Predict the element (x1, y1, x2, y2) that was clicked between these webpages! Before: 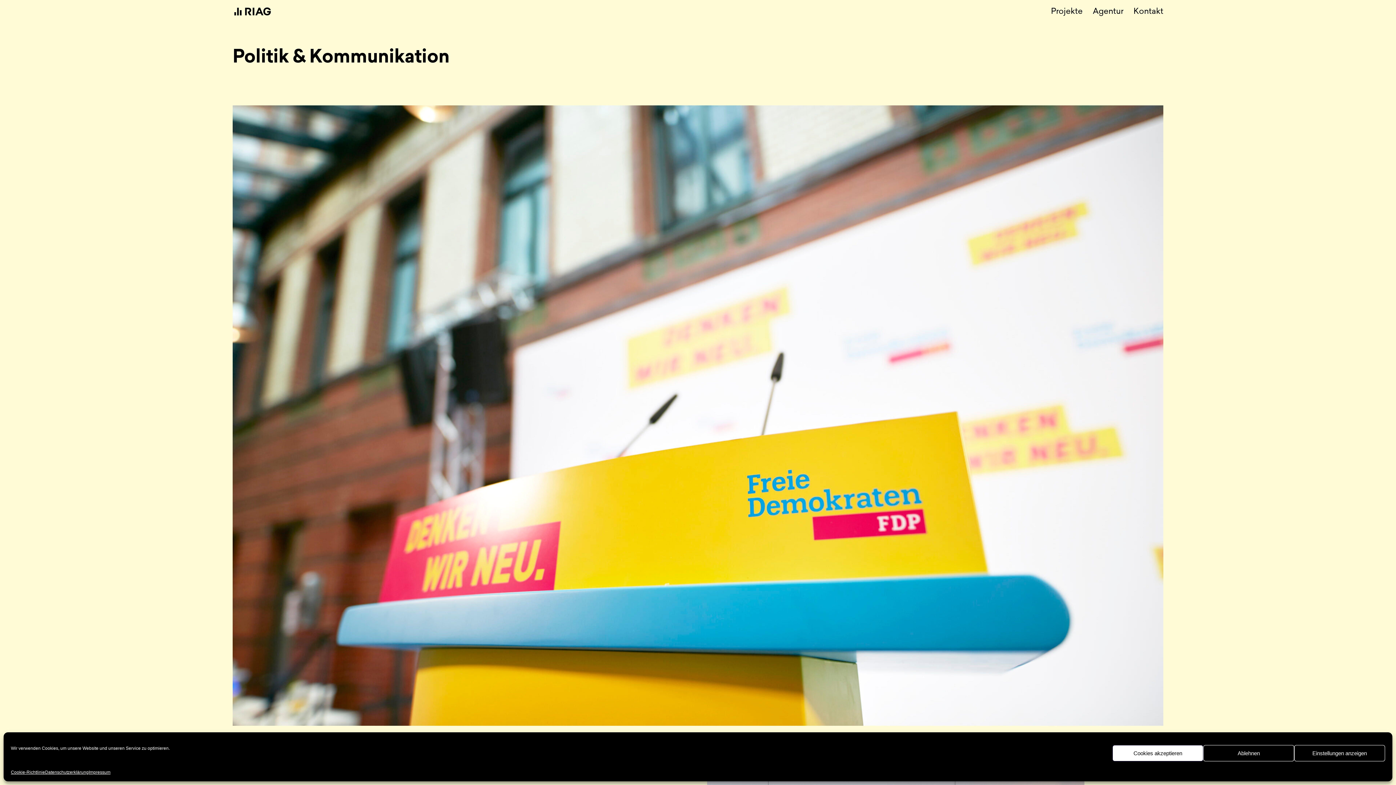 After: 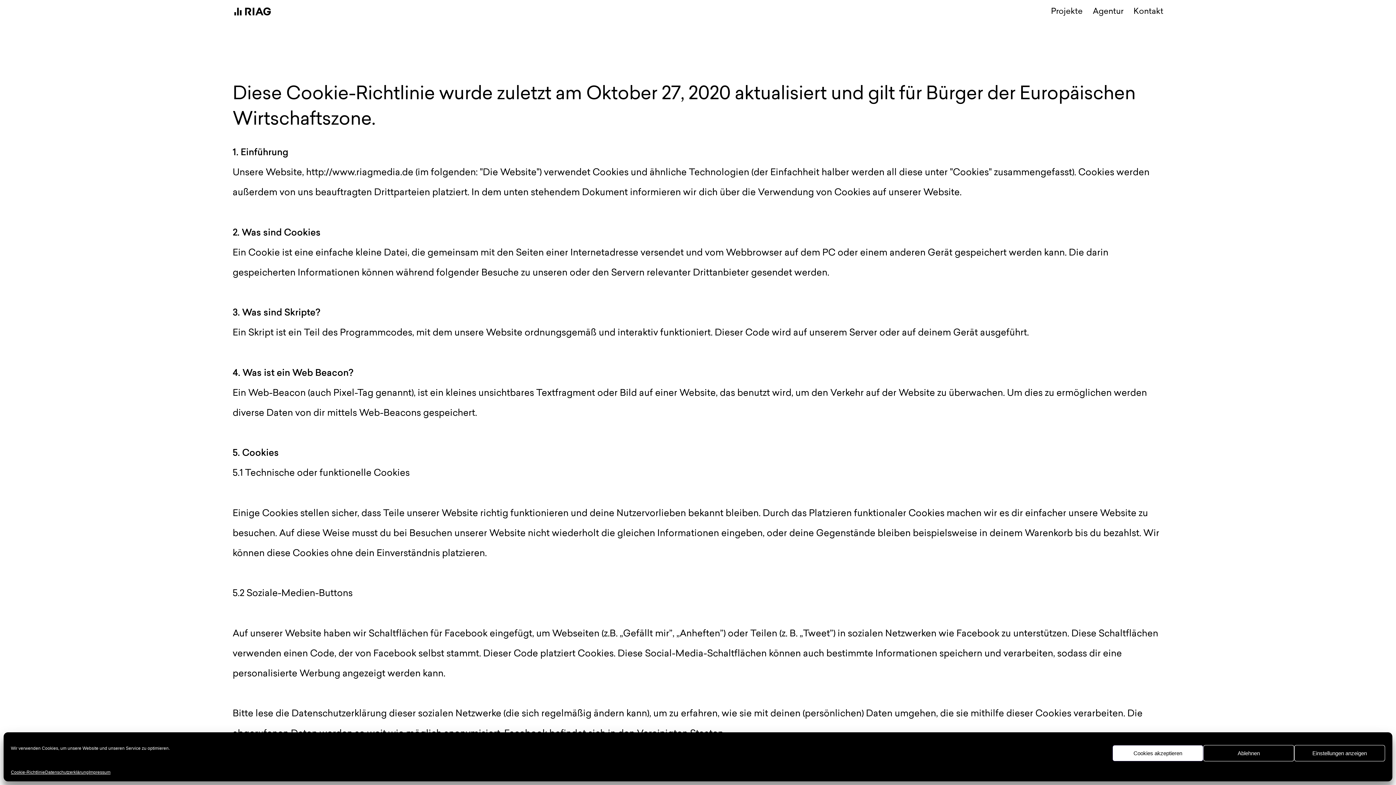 Action: label: Datenschutzerklärung bbox: (45, 769, 88, 776)